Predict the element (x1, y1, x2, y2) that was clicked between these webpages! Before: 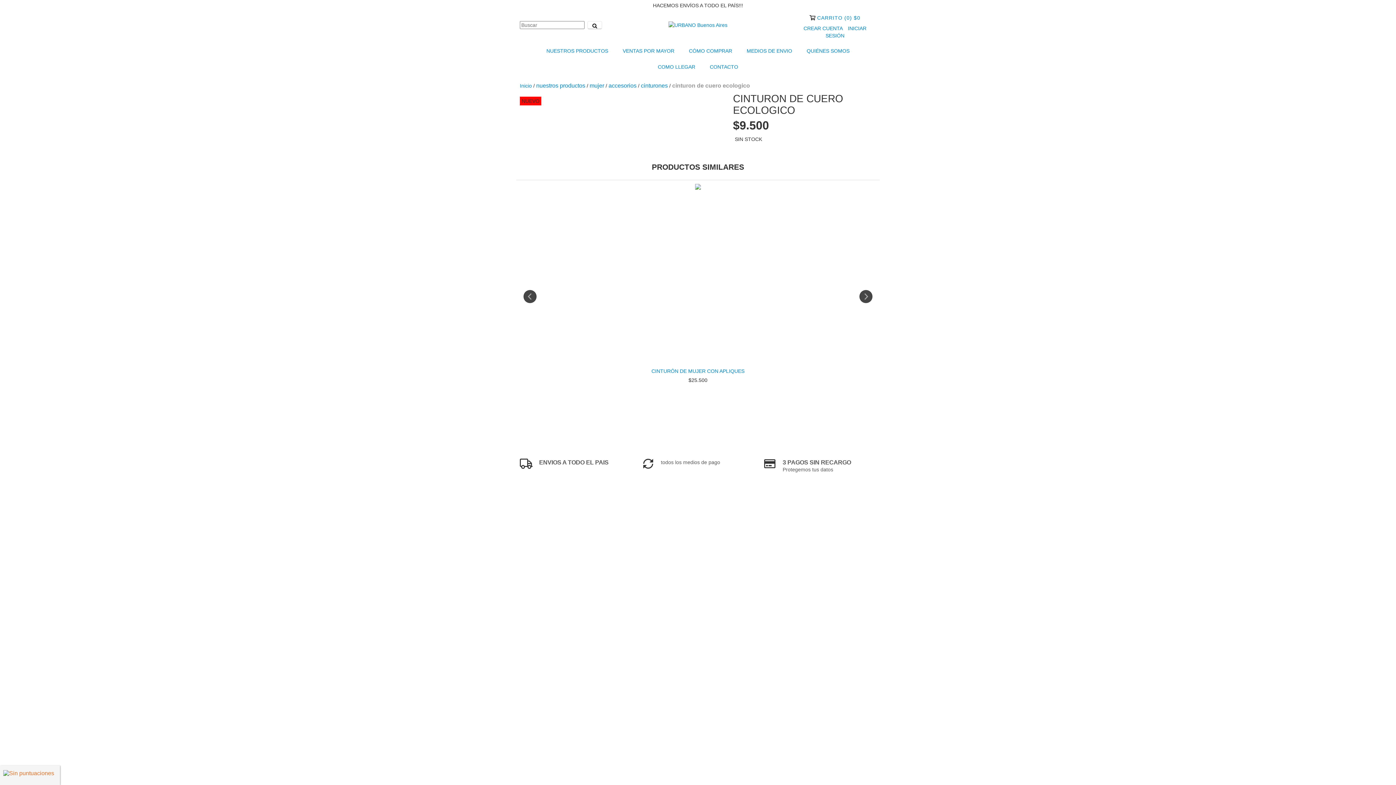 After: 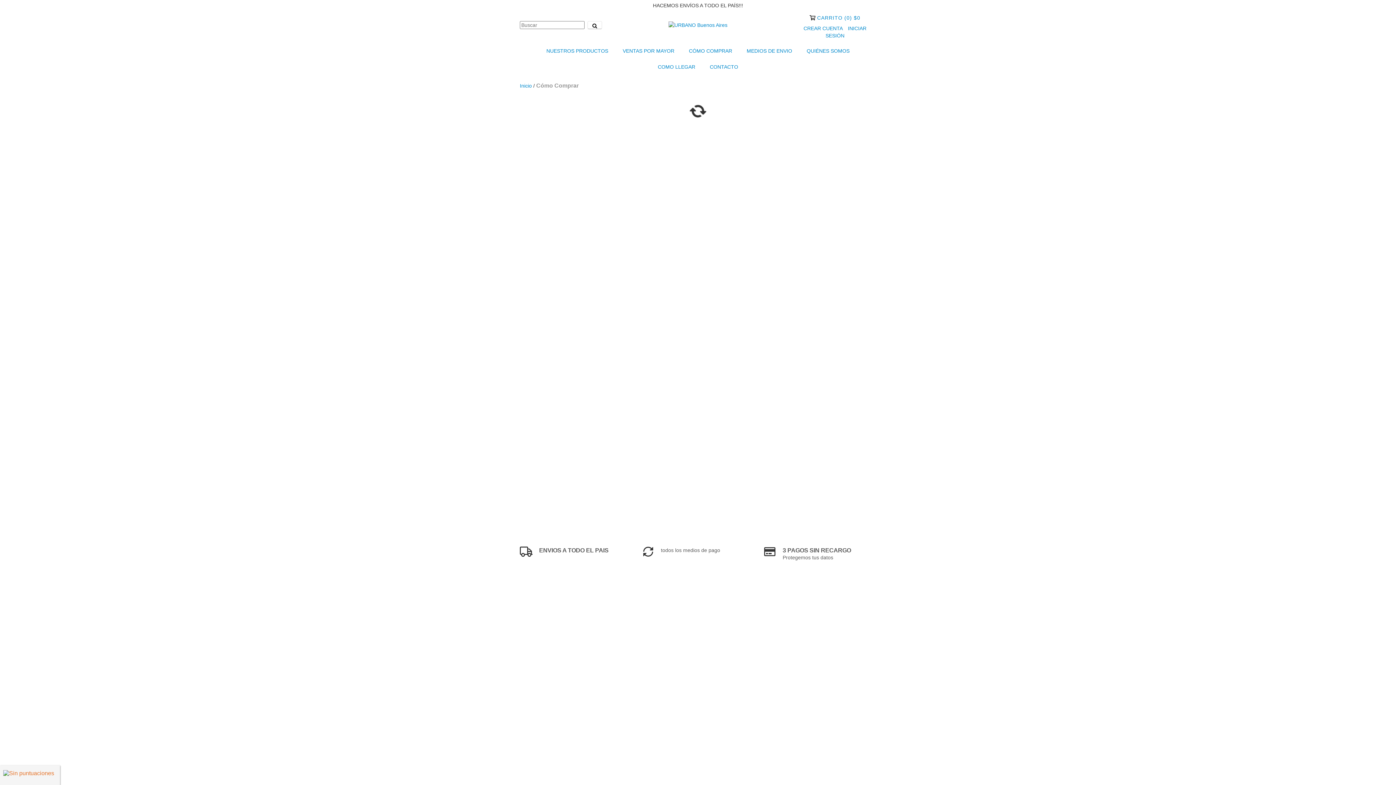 Action: label: CÓMO COMPRAR bbox: (682, 42, 738, 58)